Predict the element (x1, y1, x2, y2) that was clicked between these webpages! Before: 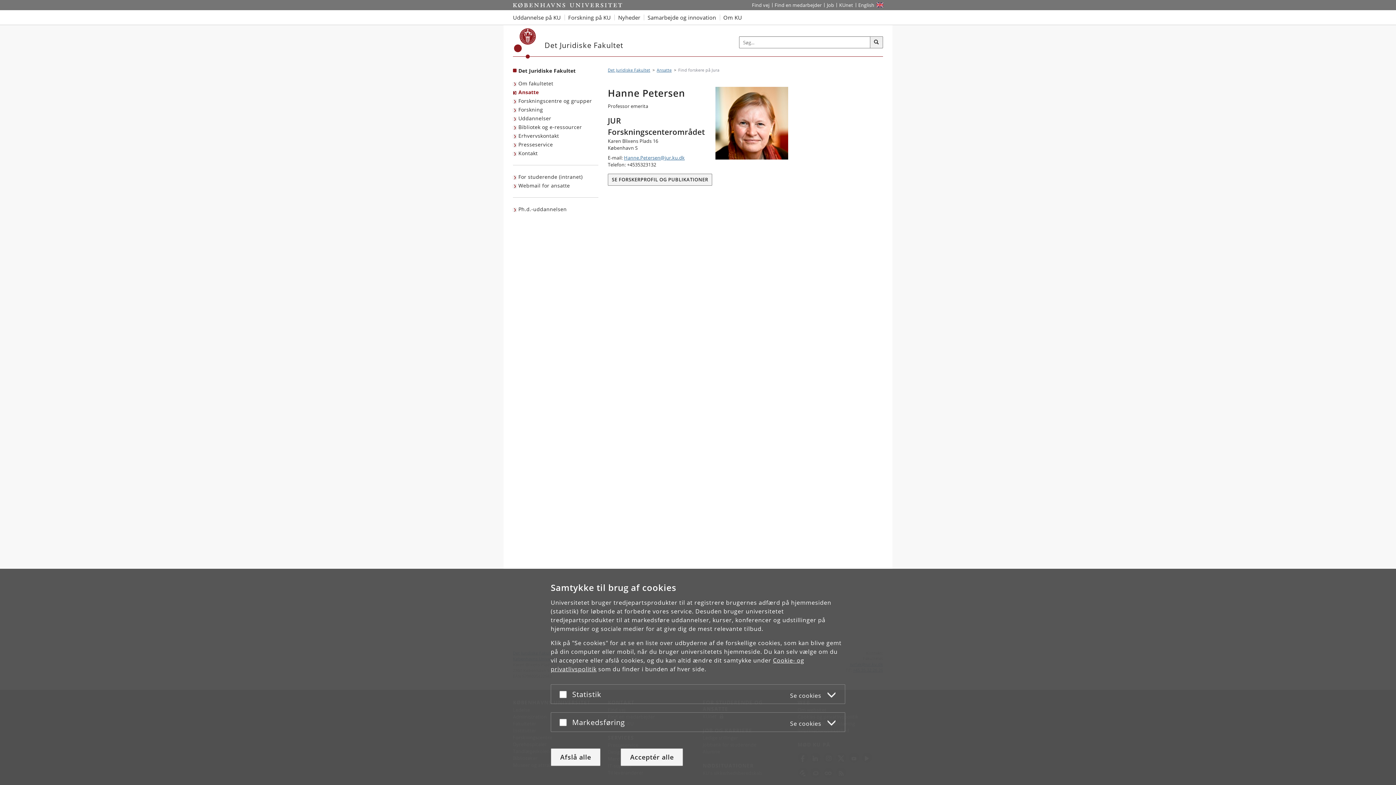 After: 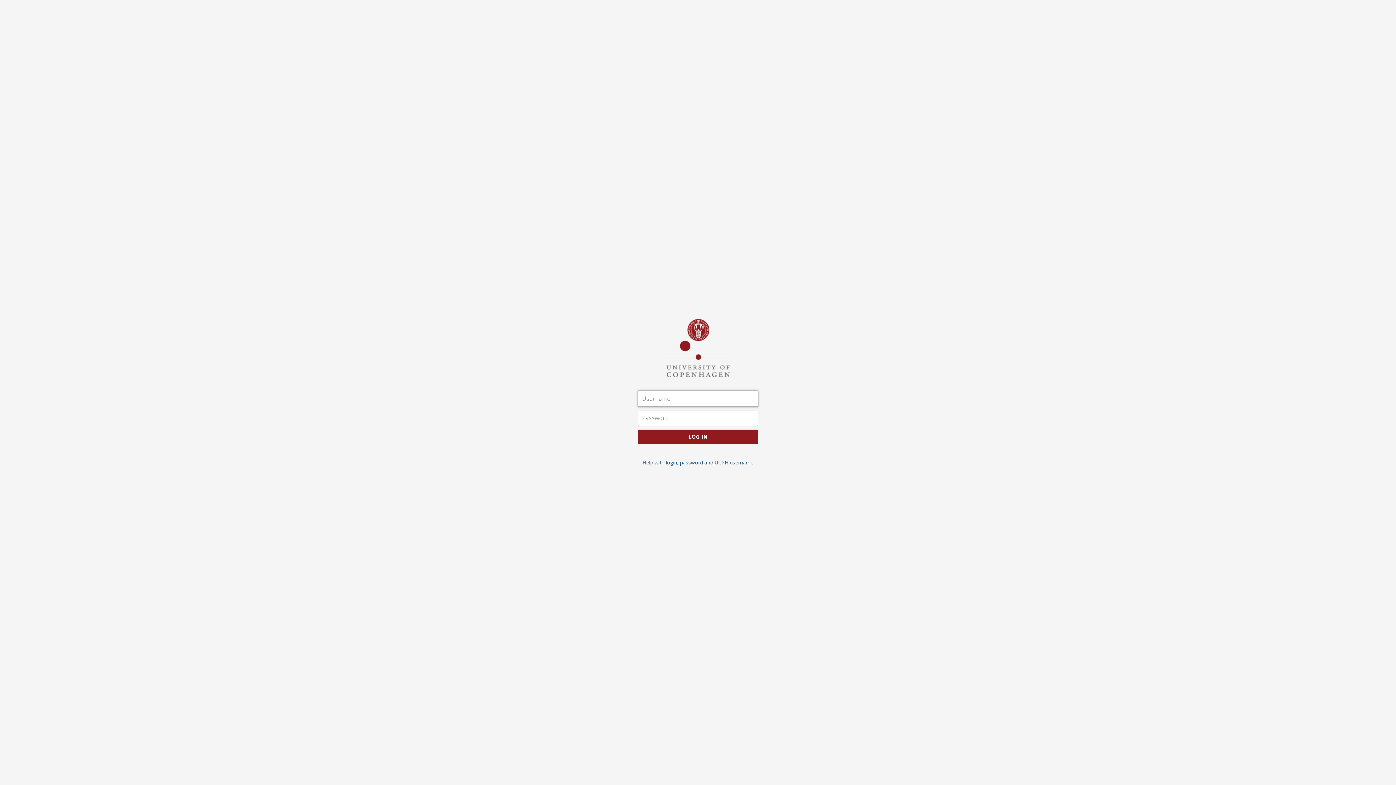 Action: bbox: (836, 0, 855, 10) label: Indgang til KUnet